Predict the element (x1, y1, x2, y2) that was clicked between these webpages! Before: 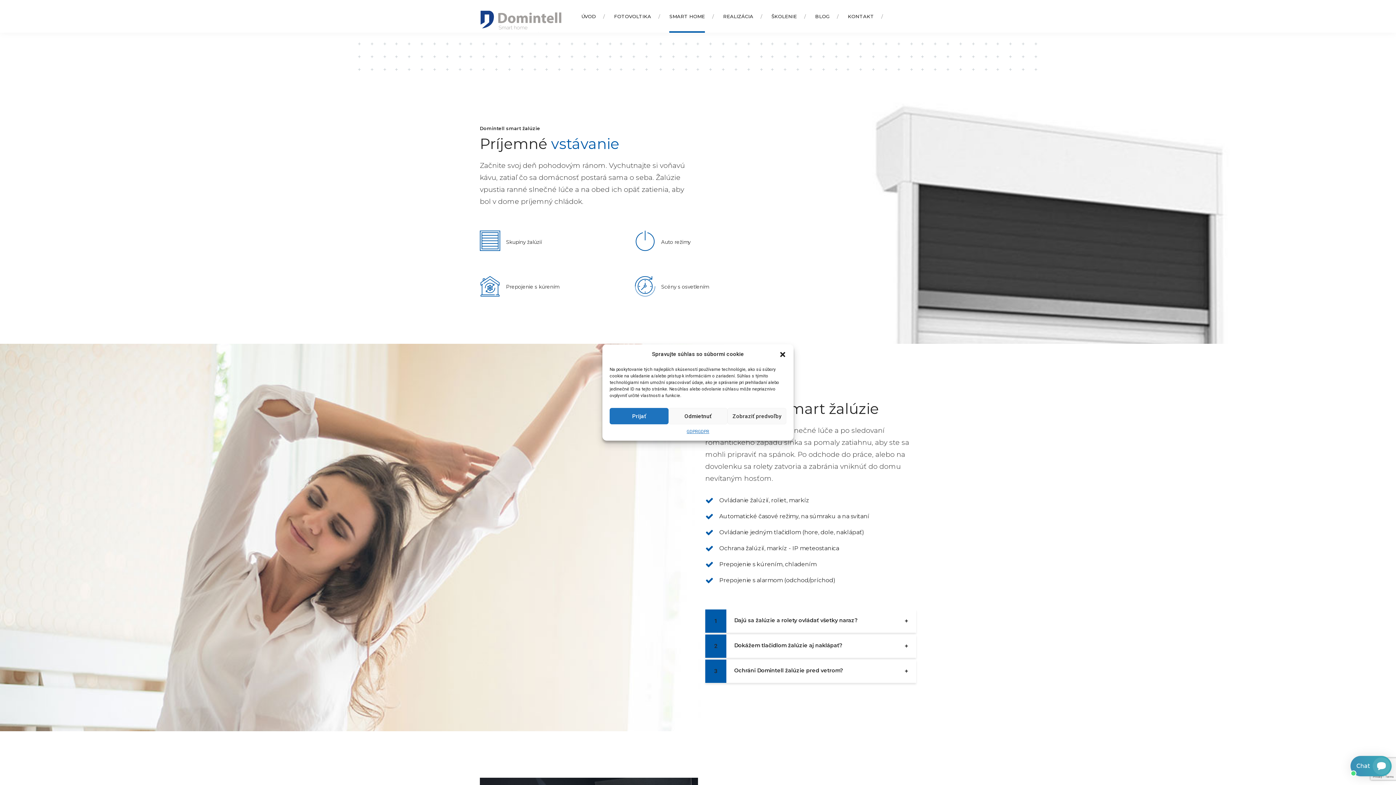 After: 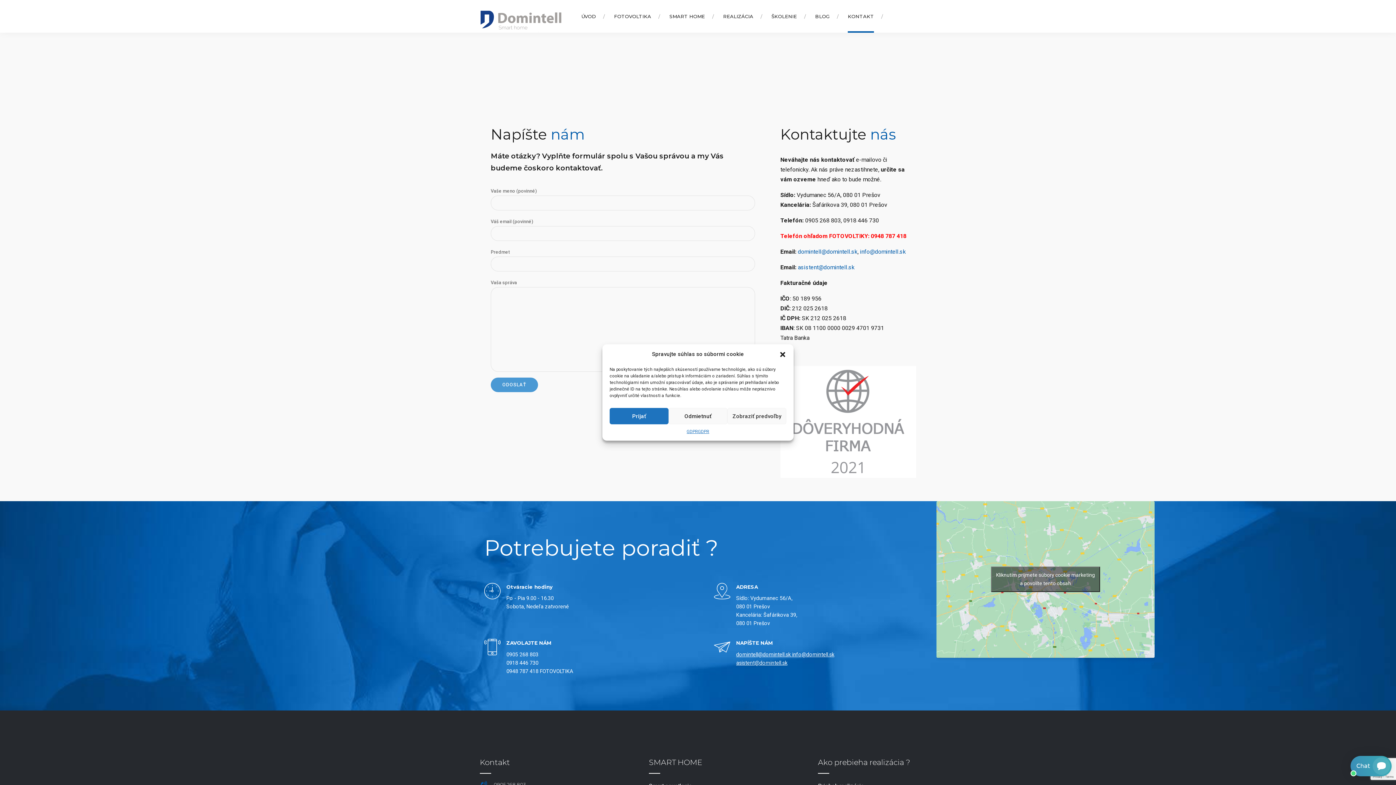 Action: bbox: (848, 0, 874, 32) label: KONTAKT